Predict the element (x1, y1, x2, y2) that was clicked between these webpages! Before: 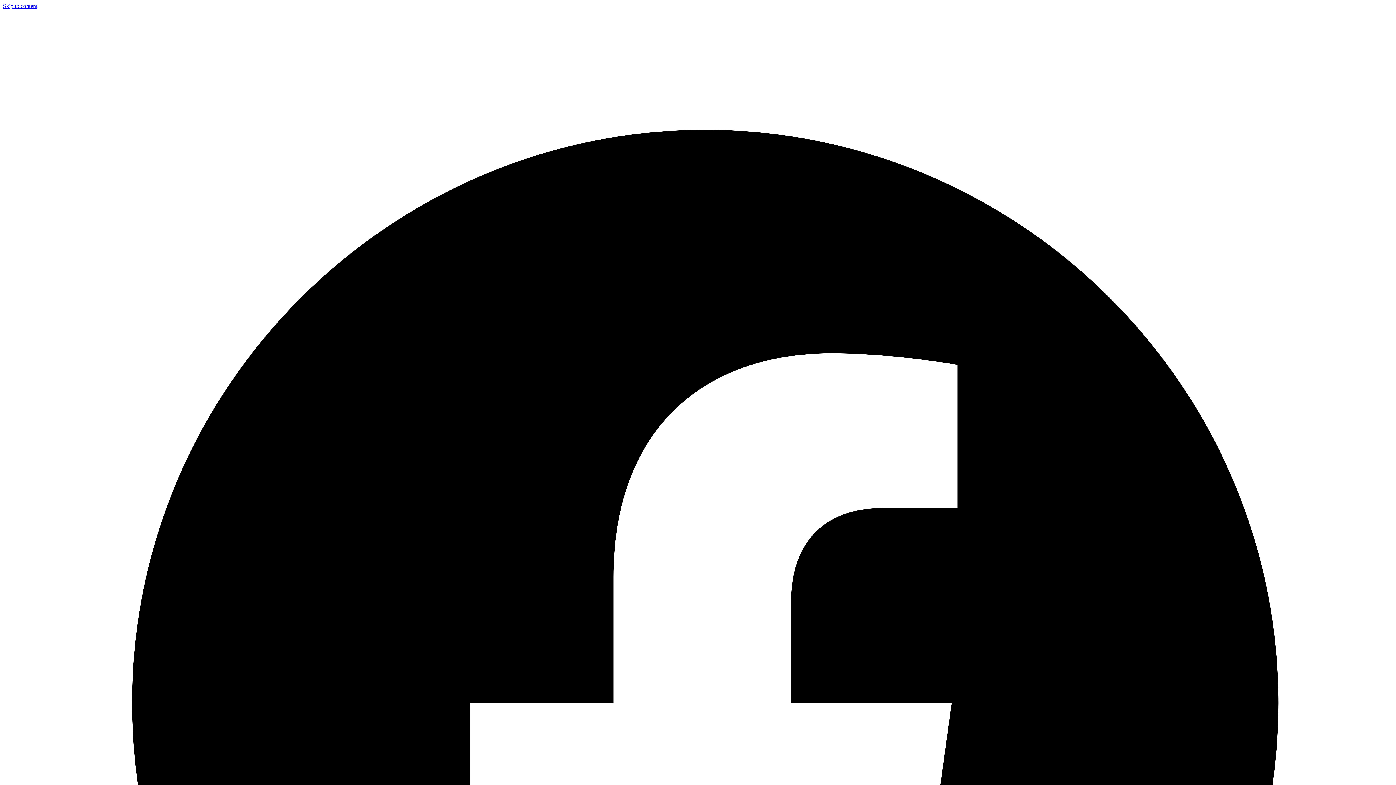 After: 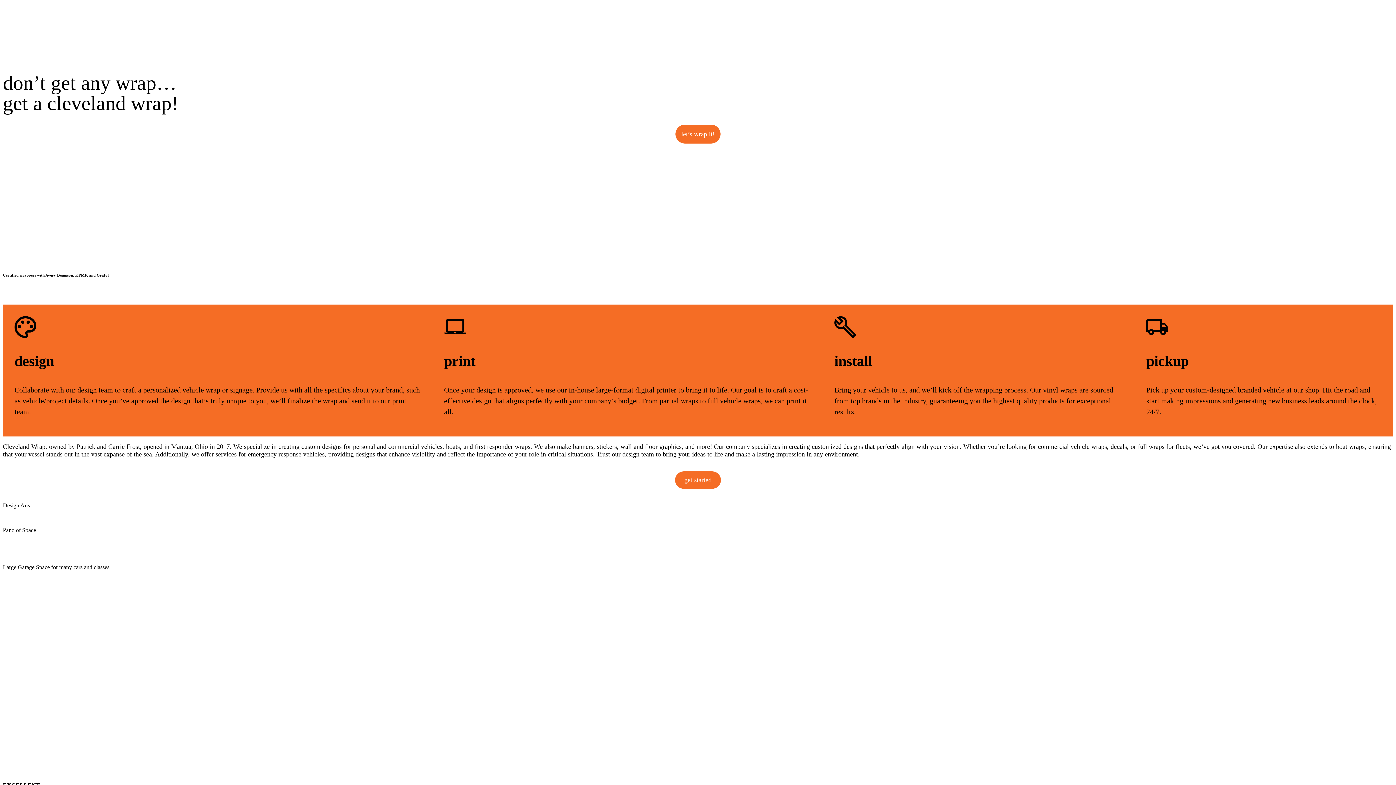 Action: bbox: (2, 2, 37, 9) label: Skip to content